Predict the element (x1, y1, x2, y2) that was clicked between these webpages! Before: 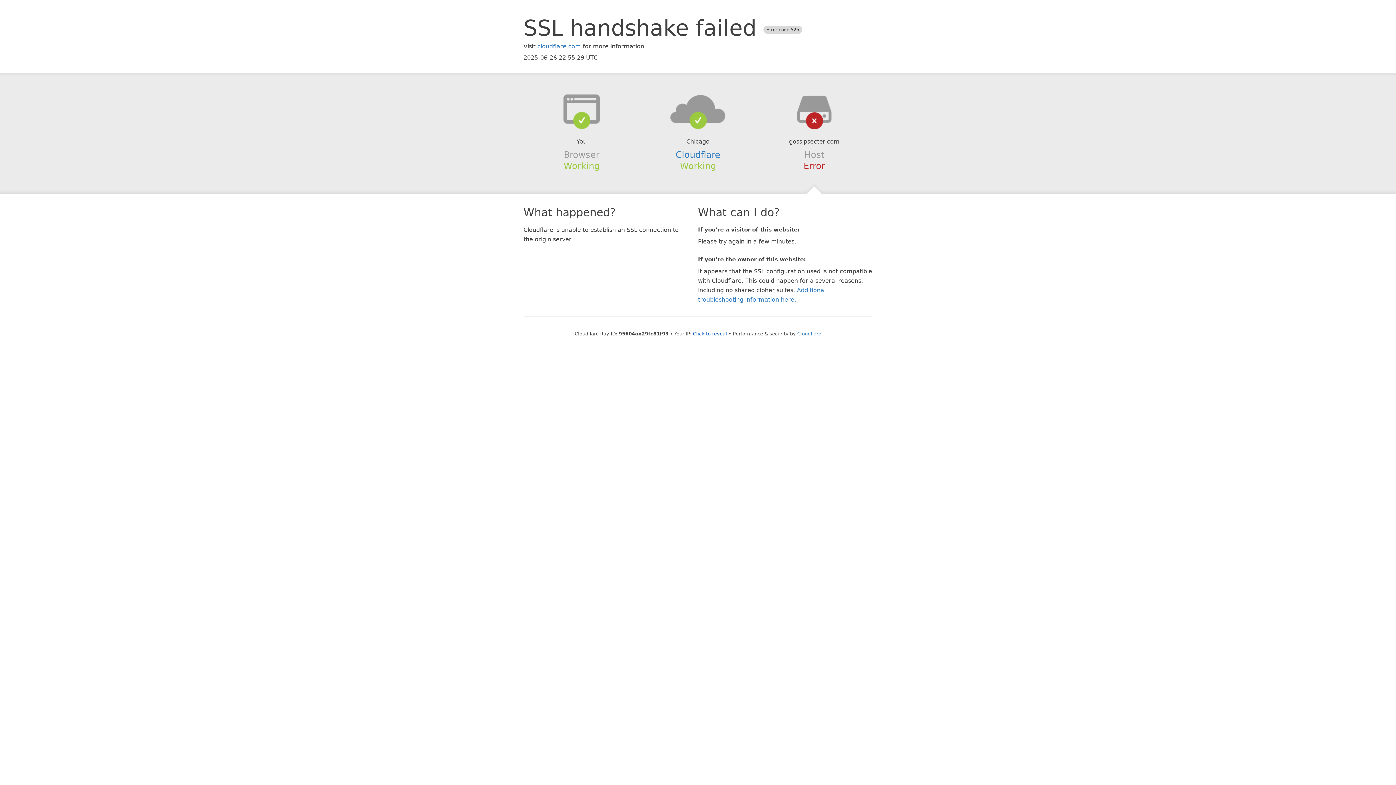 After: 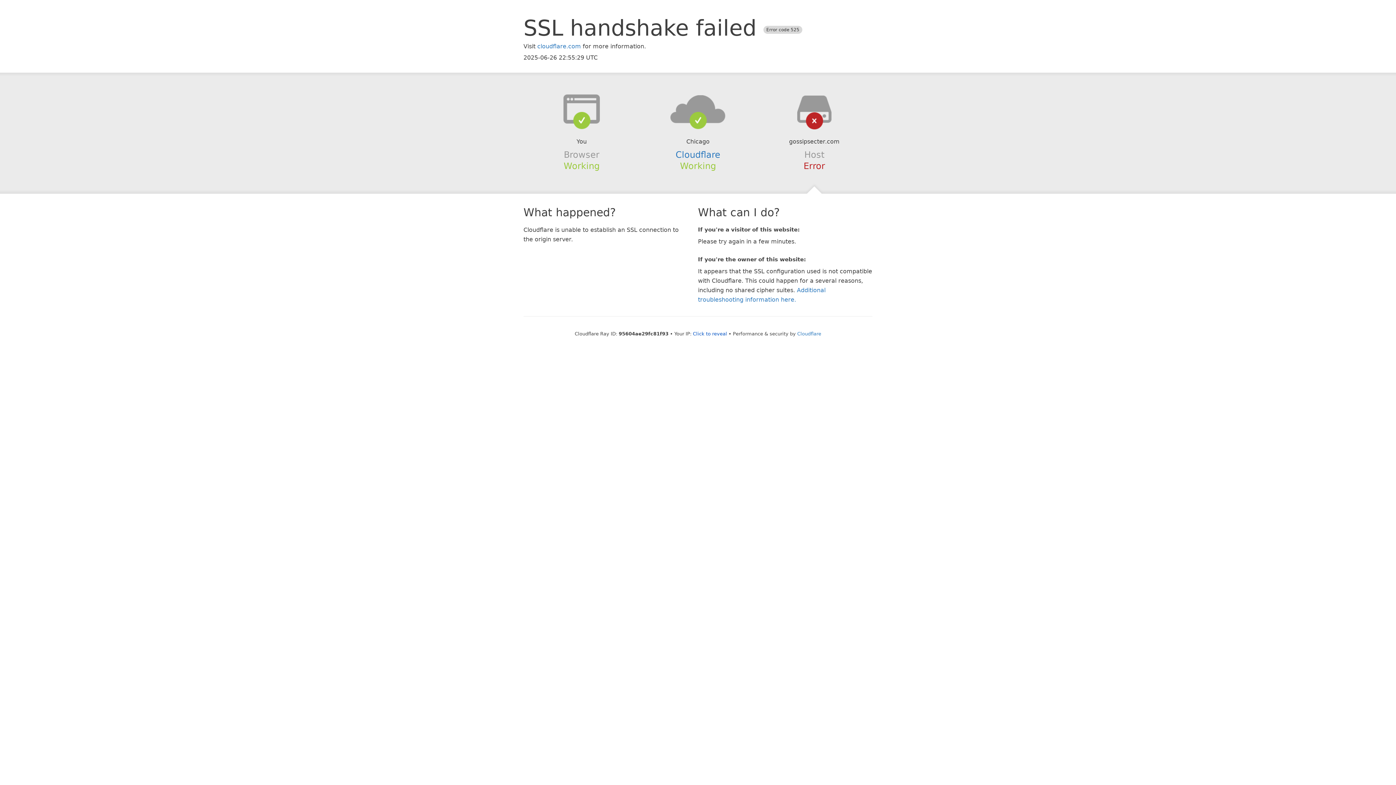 Action: bbox: (639, 94, 756, 123)